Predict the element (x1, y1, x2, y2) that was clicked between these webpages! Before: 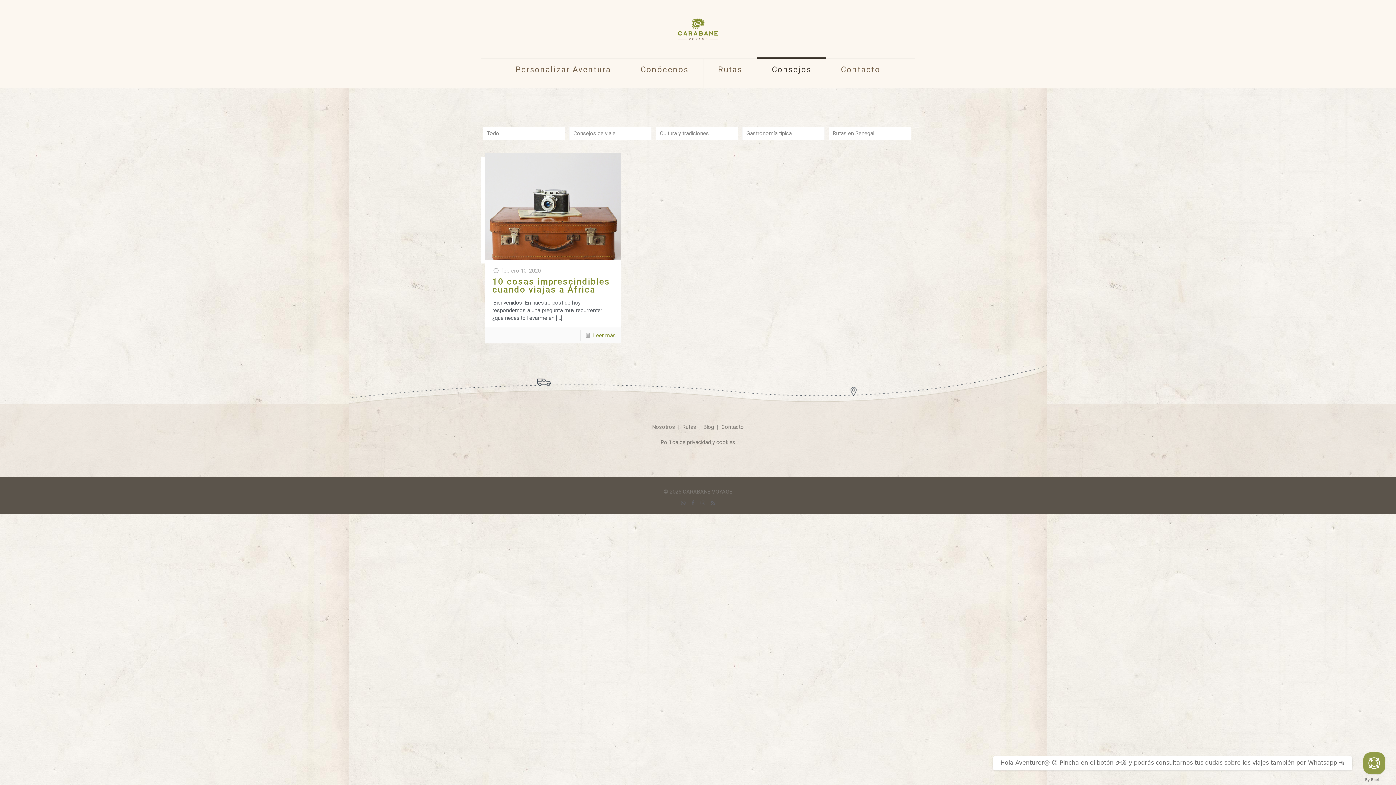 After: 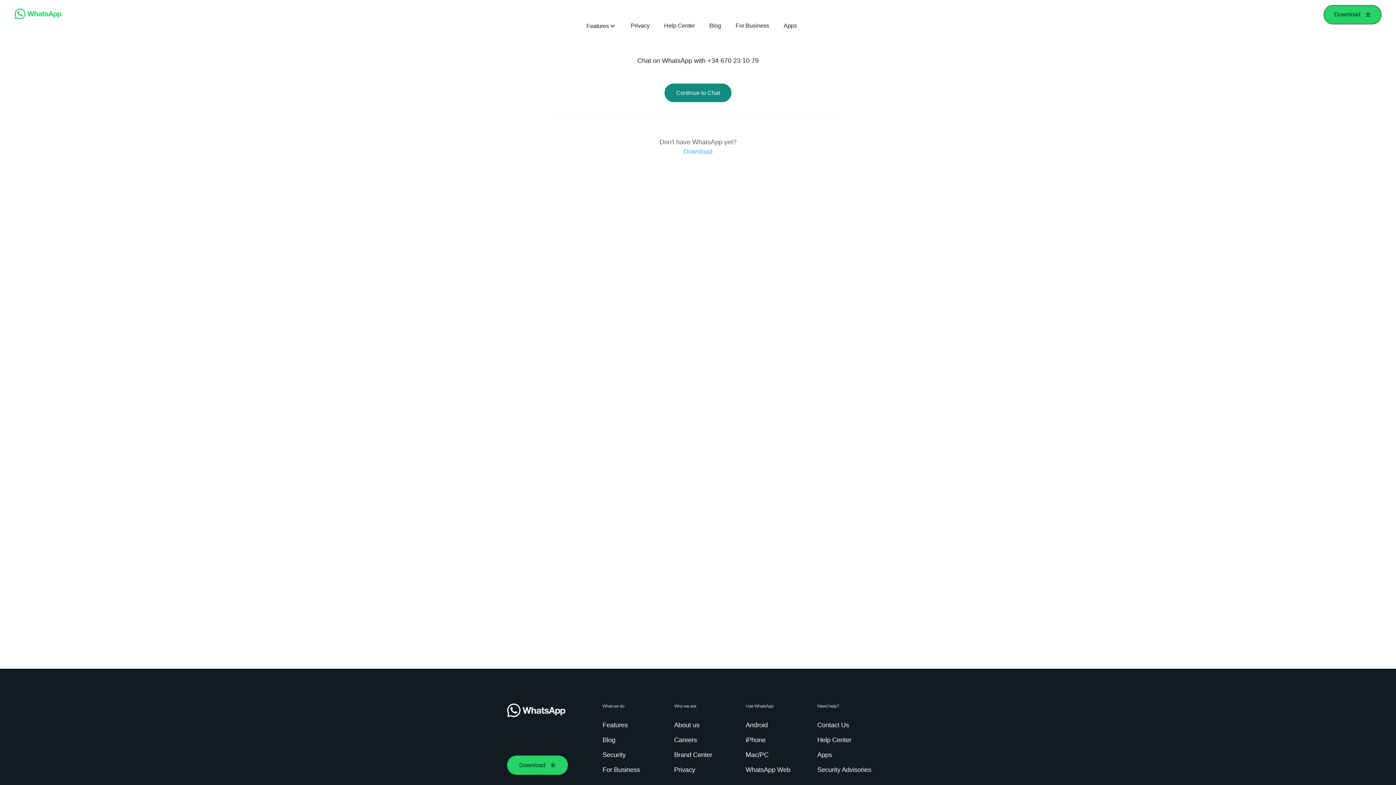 Action: label: Consúltanos tus dudas personalmente 😜 bbox: (1363, 752, 1385, 774)